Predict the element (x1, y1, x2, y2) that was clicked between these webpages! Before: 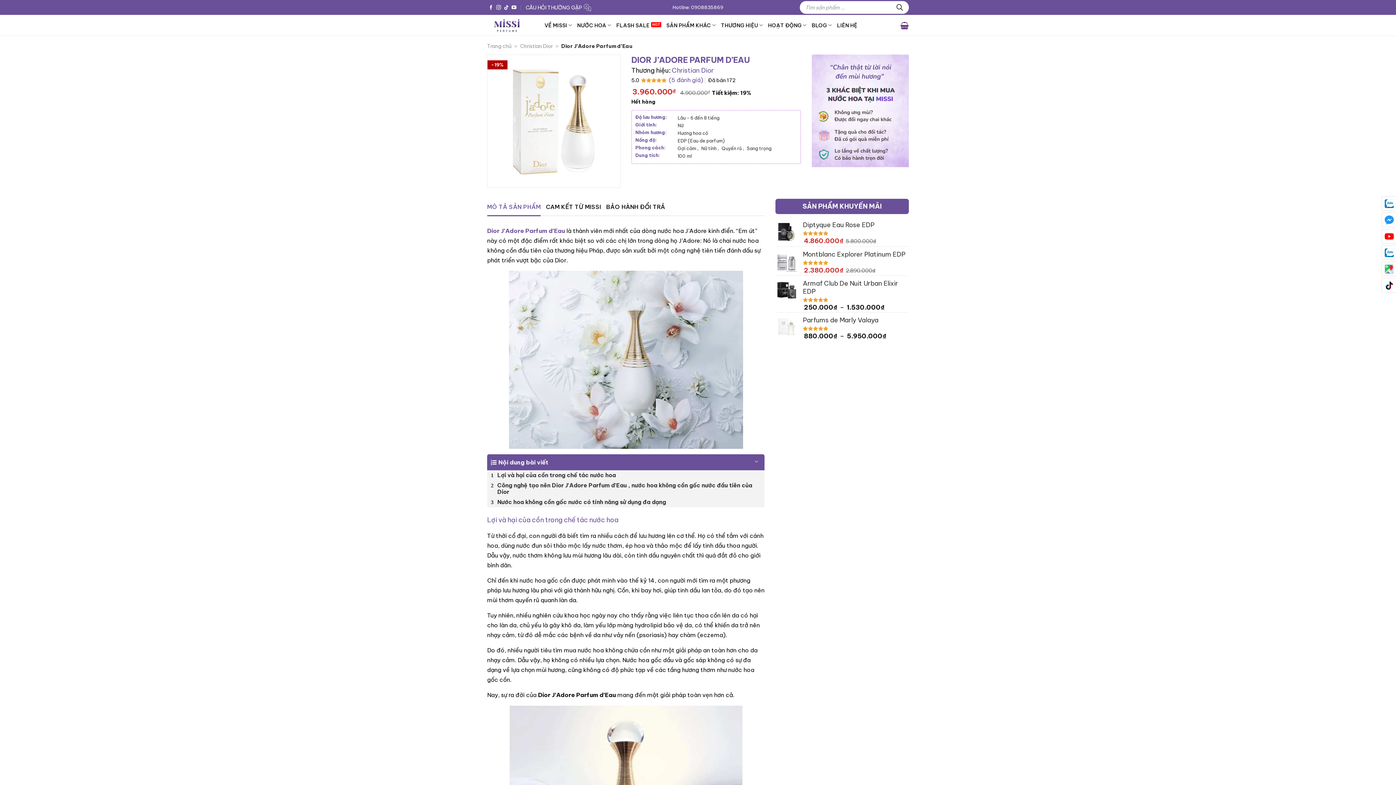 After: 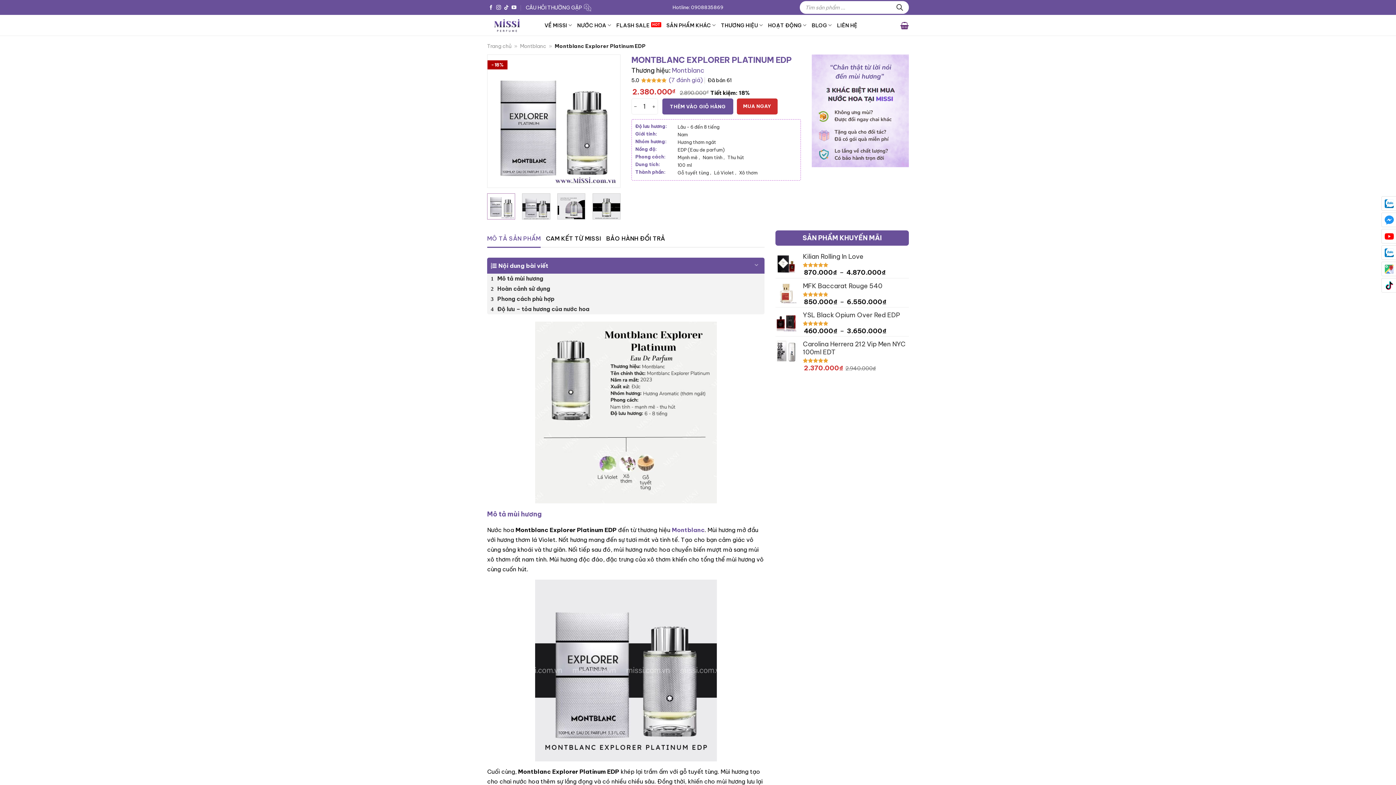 Action: bbox: (803, 250, 909, 258) label: Montblanc Explorer Platinum EDP